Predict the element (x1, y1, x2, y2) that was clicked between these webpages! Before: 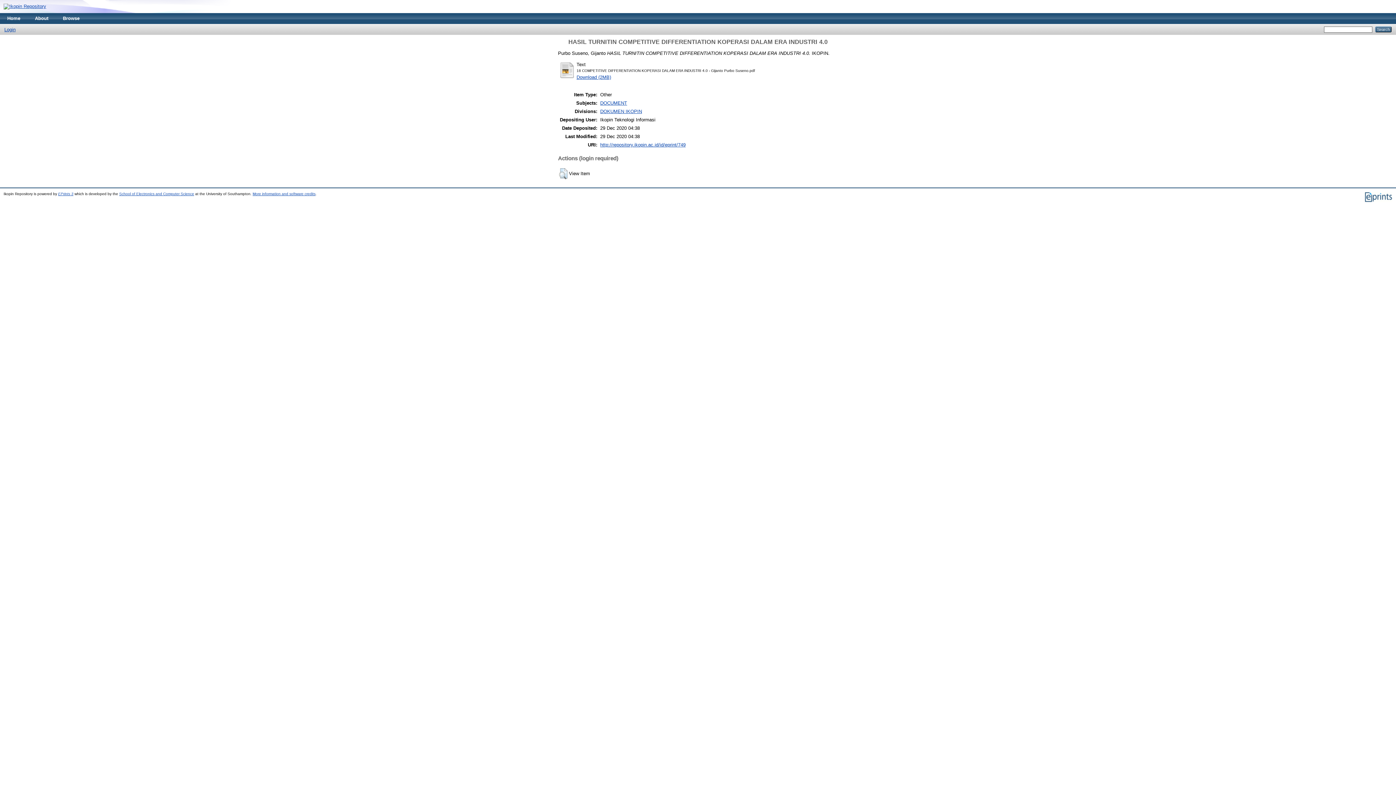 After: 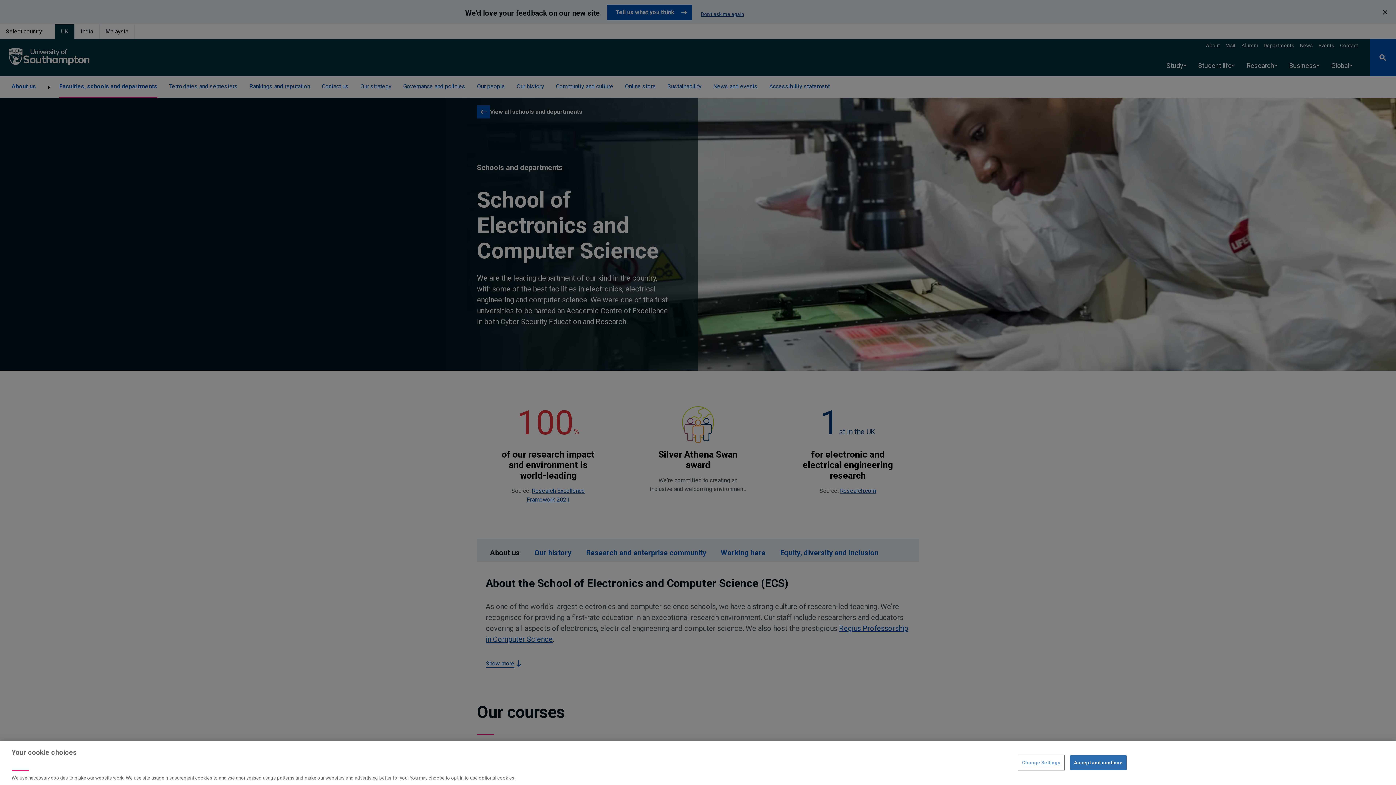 Action: bbox: (119, 192, 194, 196) label: School of Electronics and Computer Science